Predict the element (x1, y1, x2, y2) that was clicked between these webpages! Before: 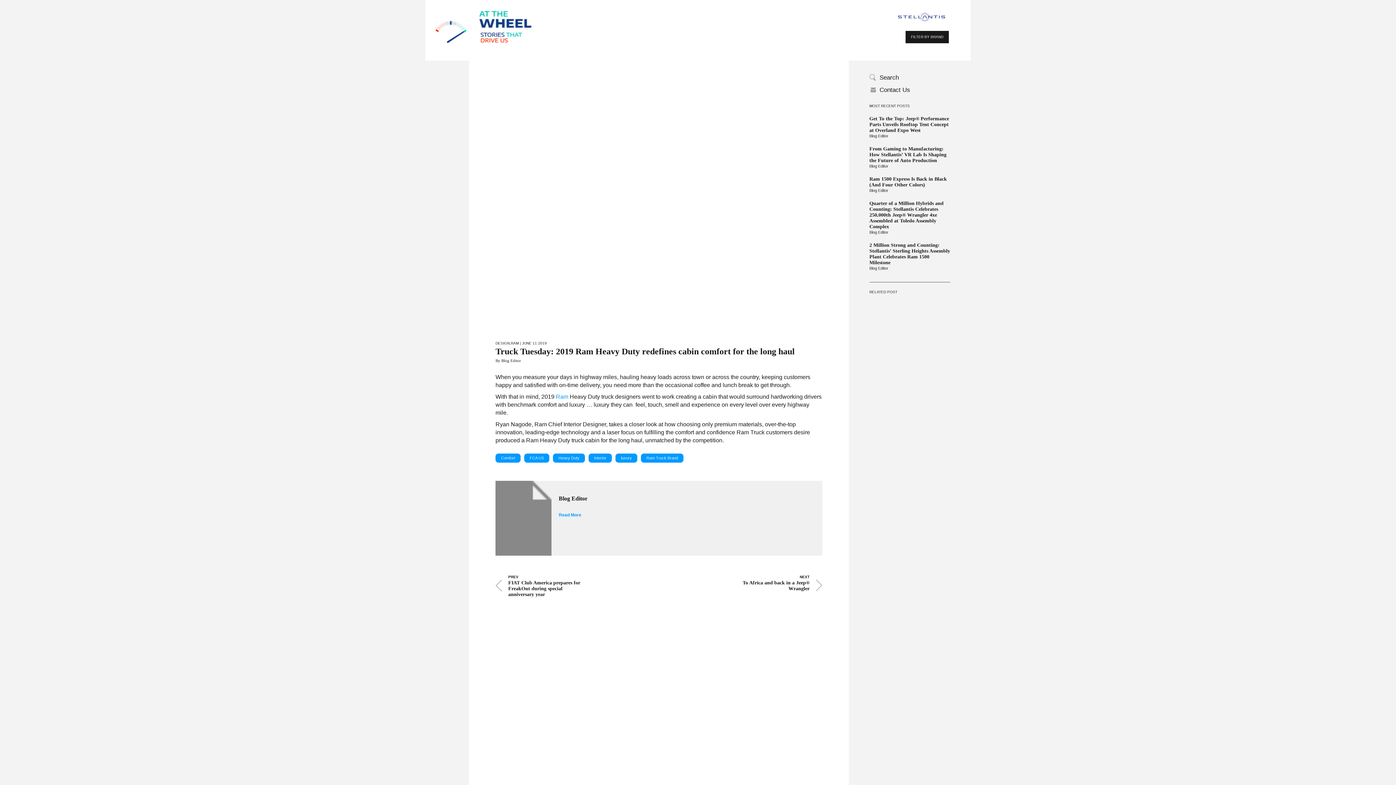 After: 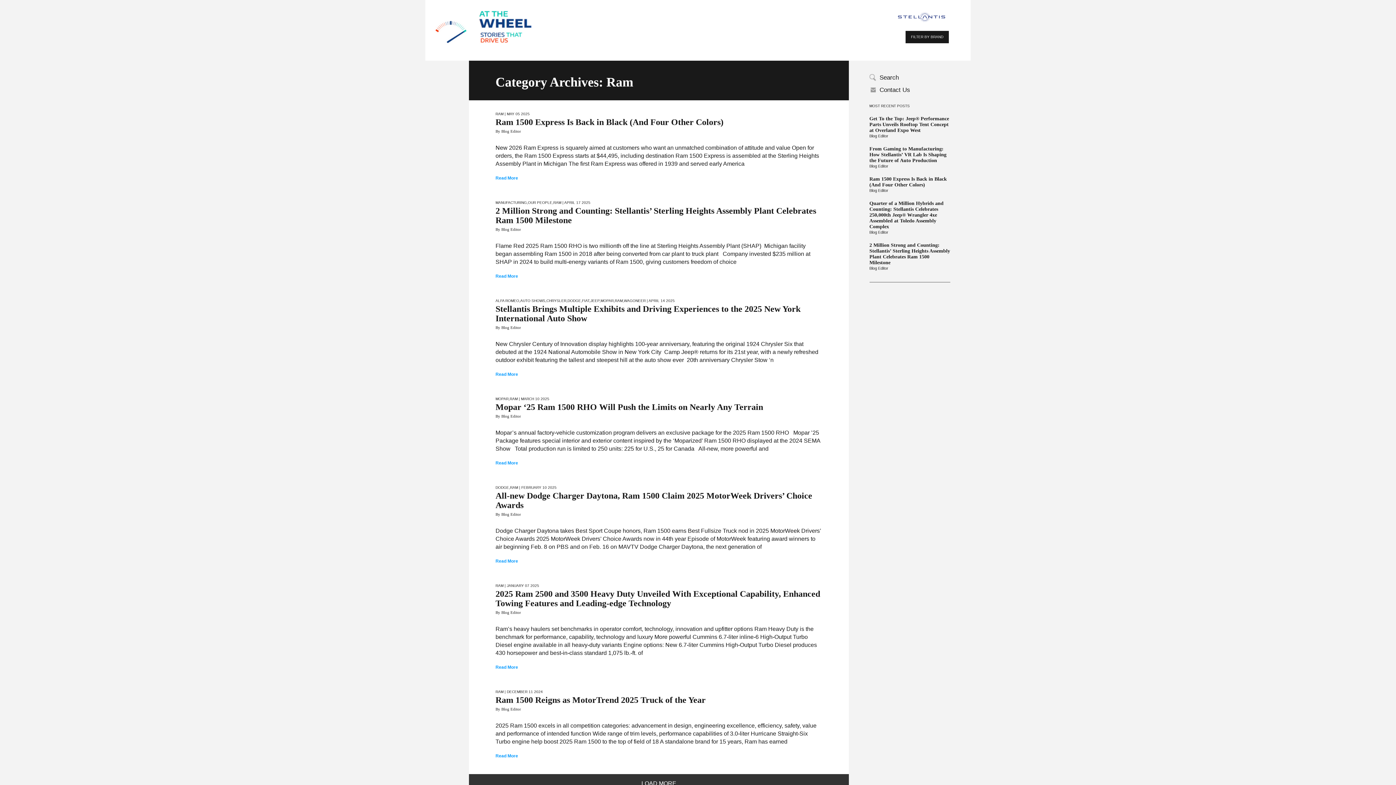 Action: label: RAM bbox: (510, 341, 518, 345)